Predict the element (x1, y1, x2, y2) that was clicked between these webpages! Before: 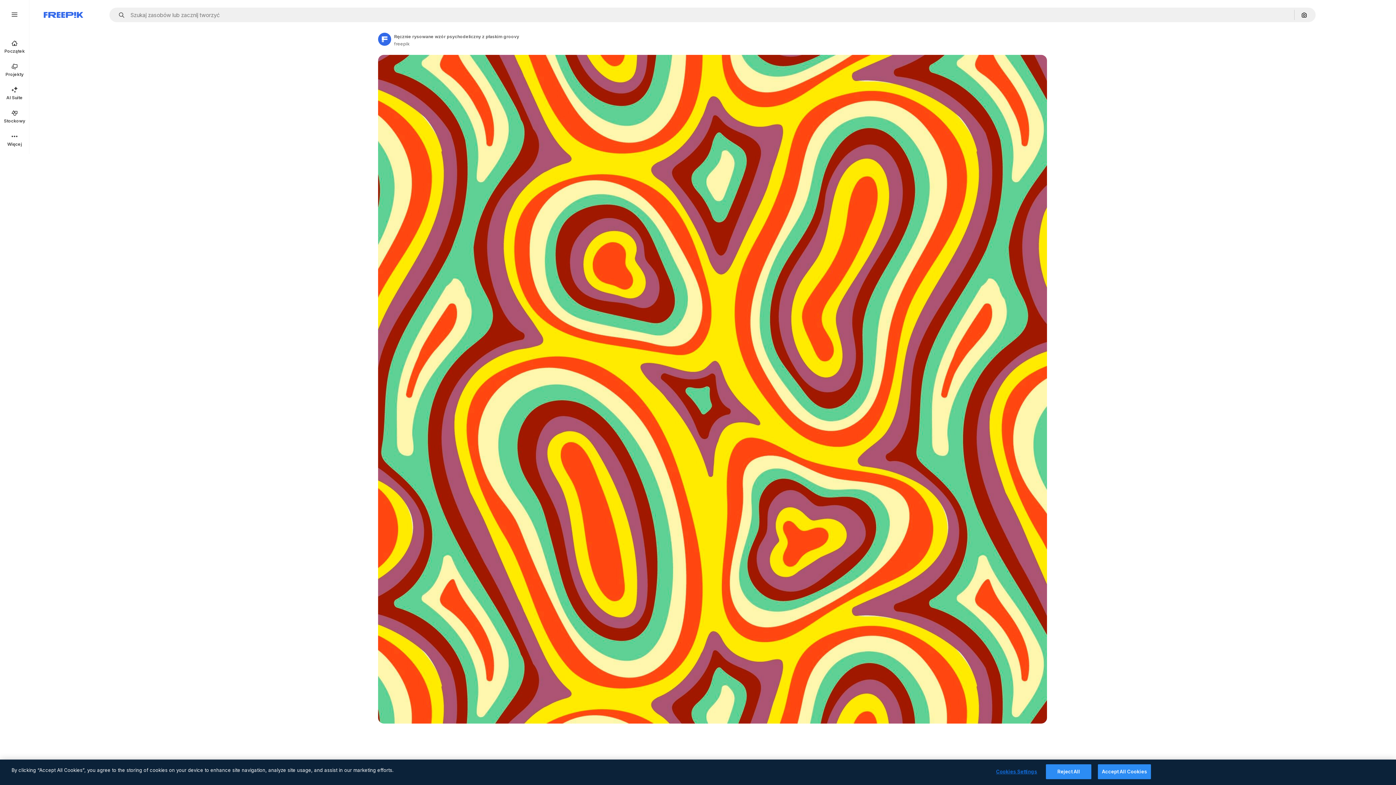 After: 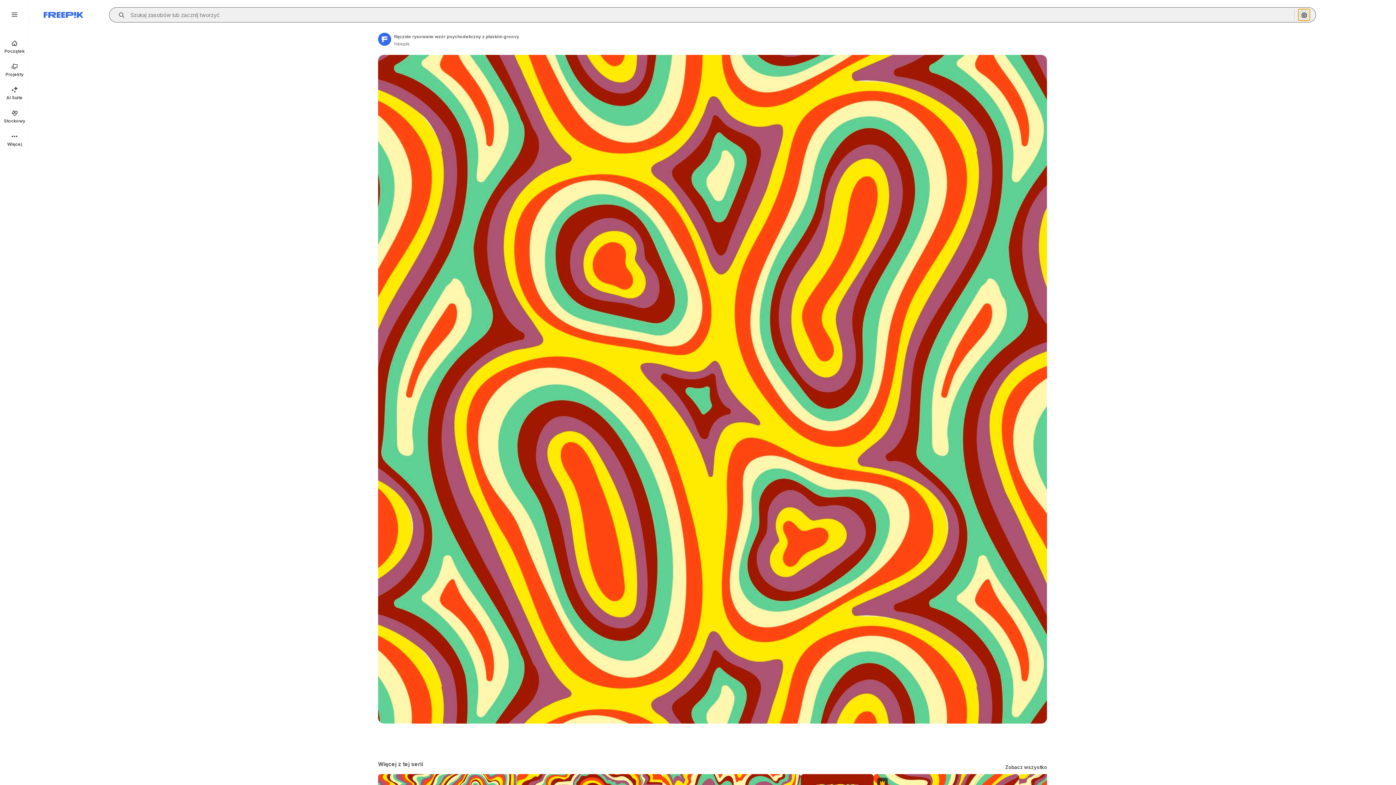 Action: label: Szukaj według obrazu bbox: (1298, 9, 1310, 20)